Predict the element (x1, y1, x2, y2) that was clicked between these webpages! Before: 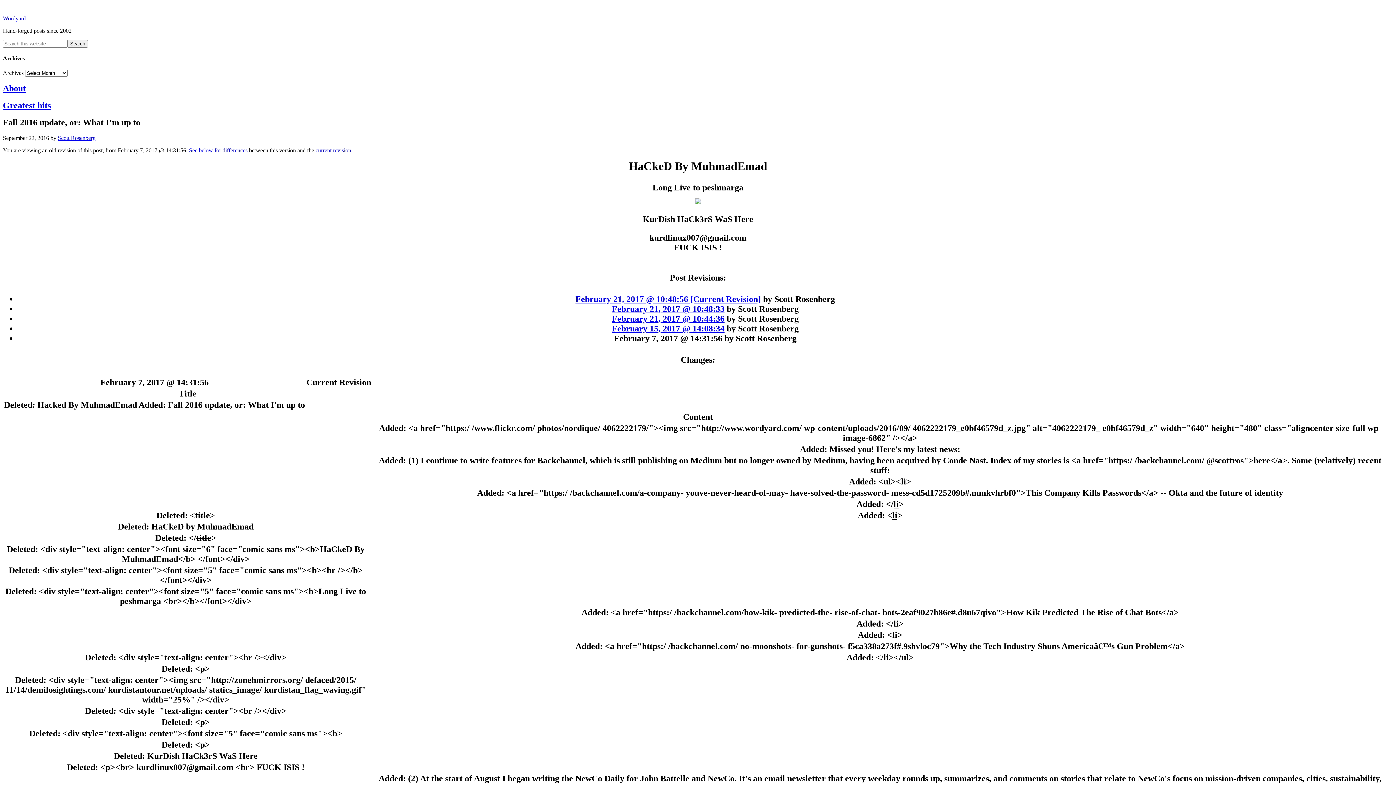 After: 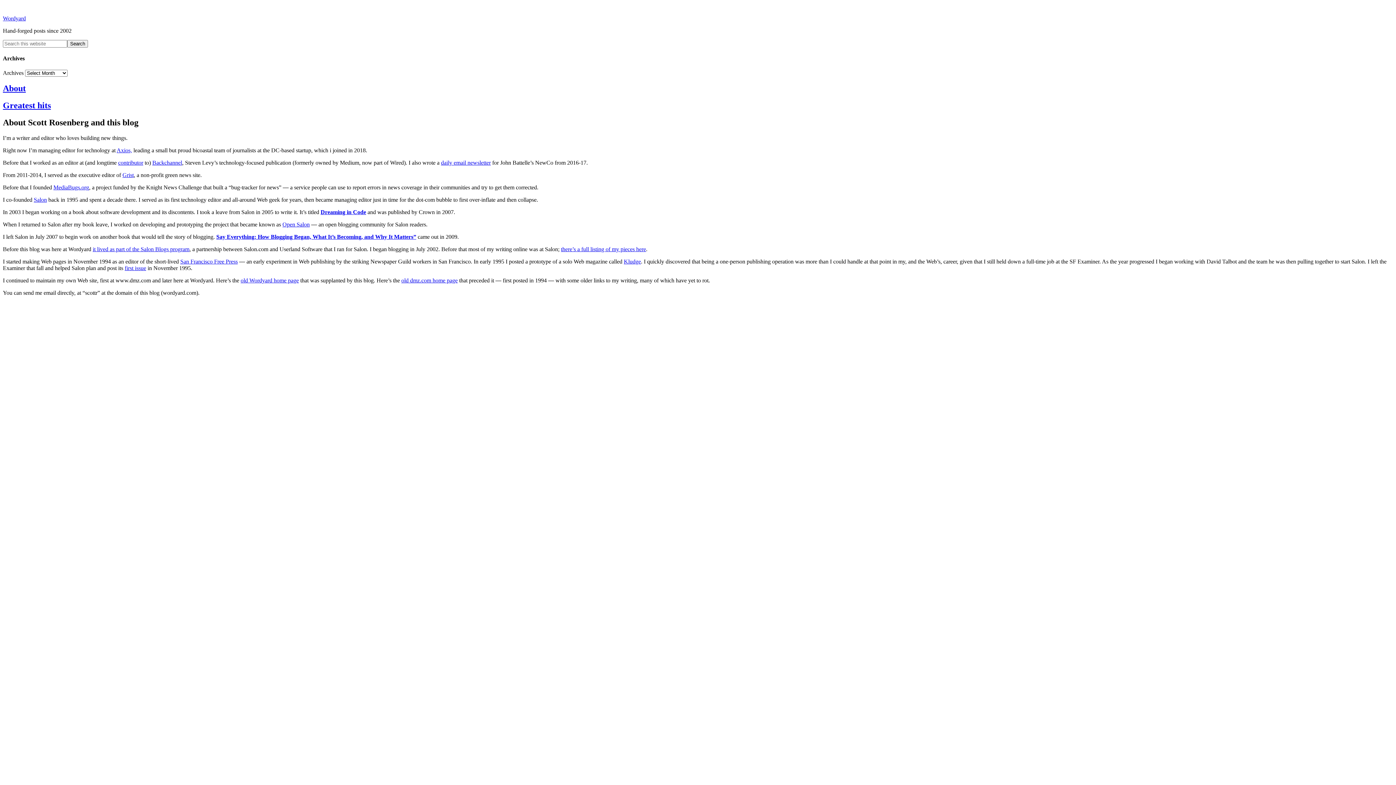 Action: bbox: (2, 83, 25, 93) label: About